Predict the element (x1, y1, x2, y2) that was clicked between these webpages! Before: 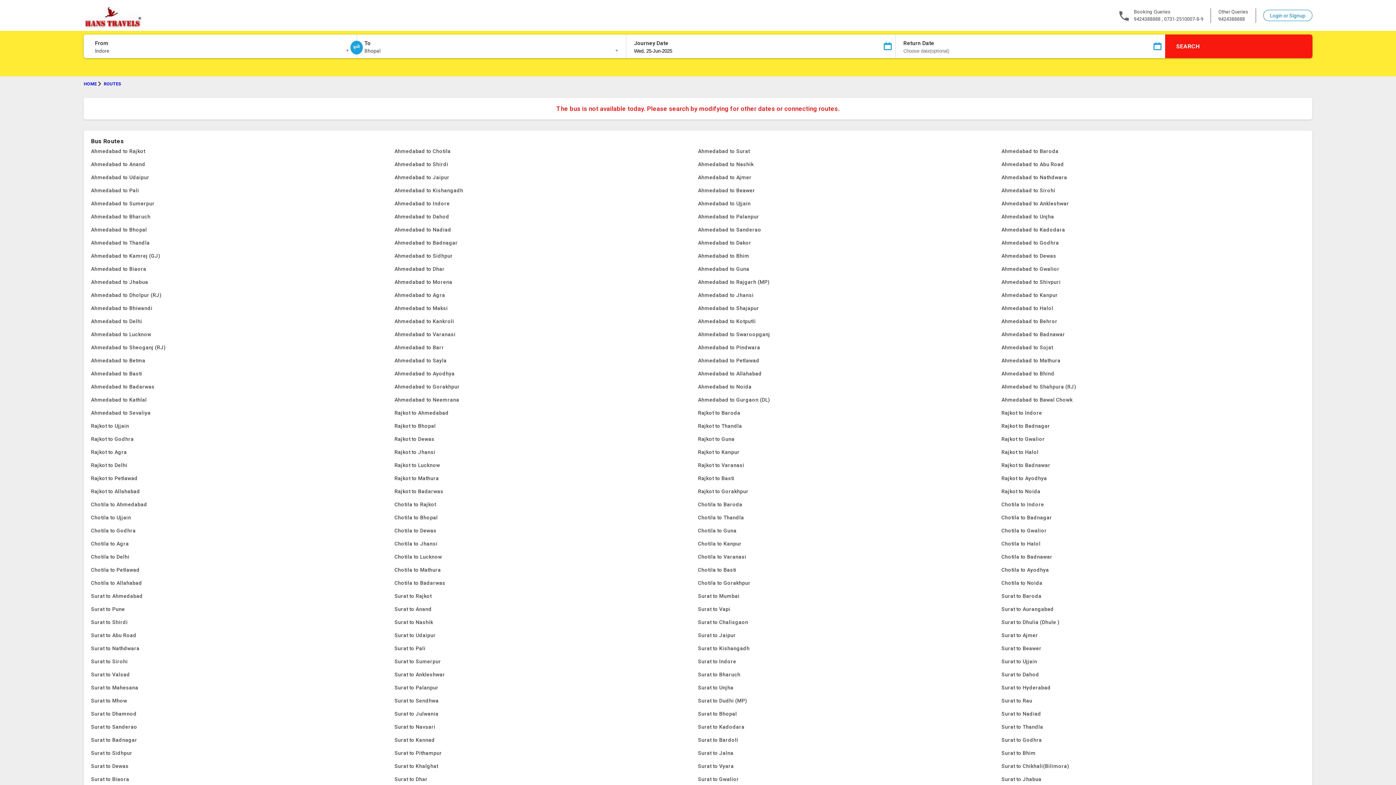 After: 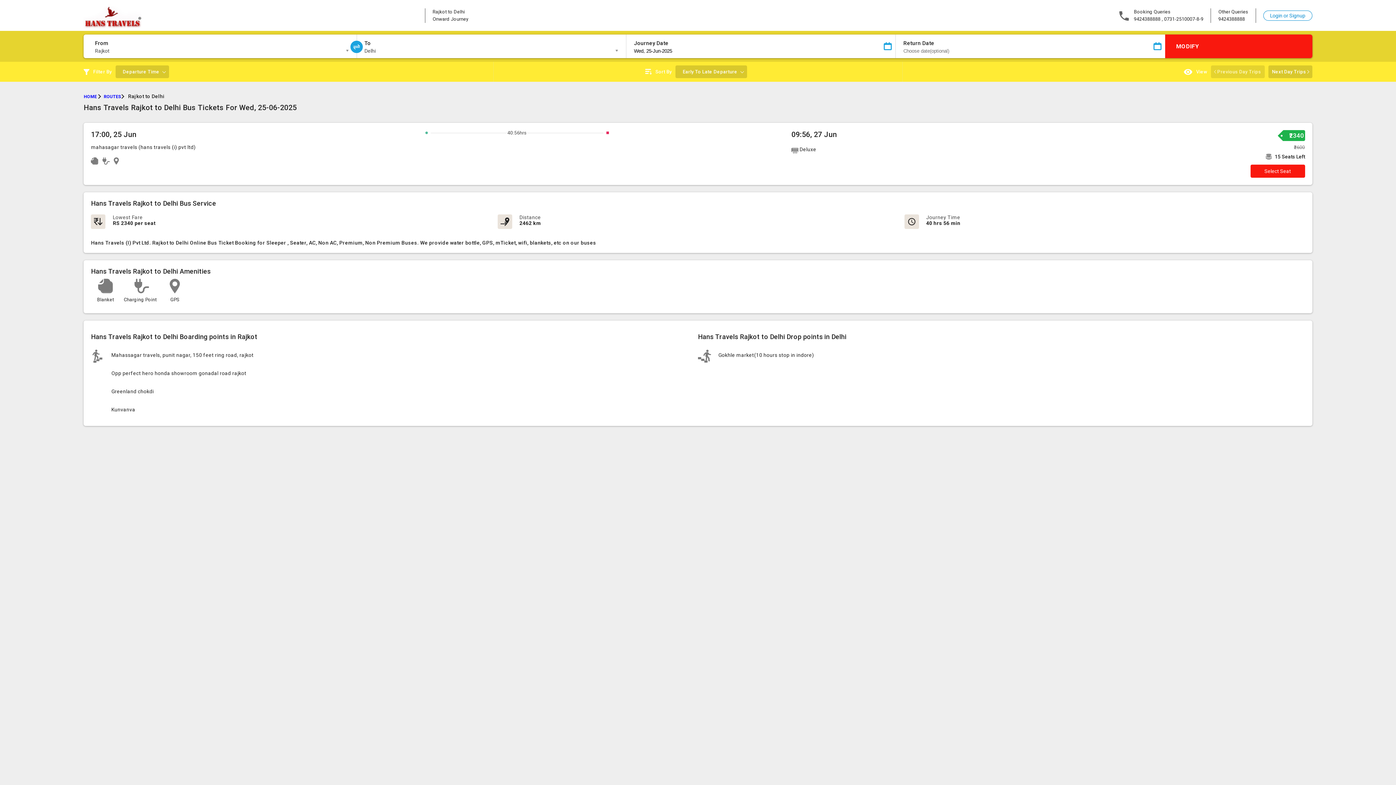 Action: bbox: (91, 458, 394, 472) label: Rajkot to Delhi